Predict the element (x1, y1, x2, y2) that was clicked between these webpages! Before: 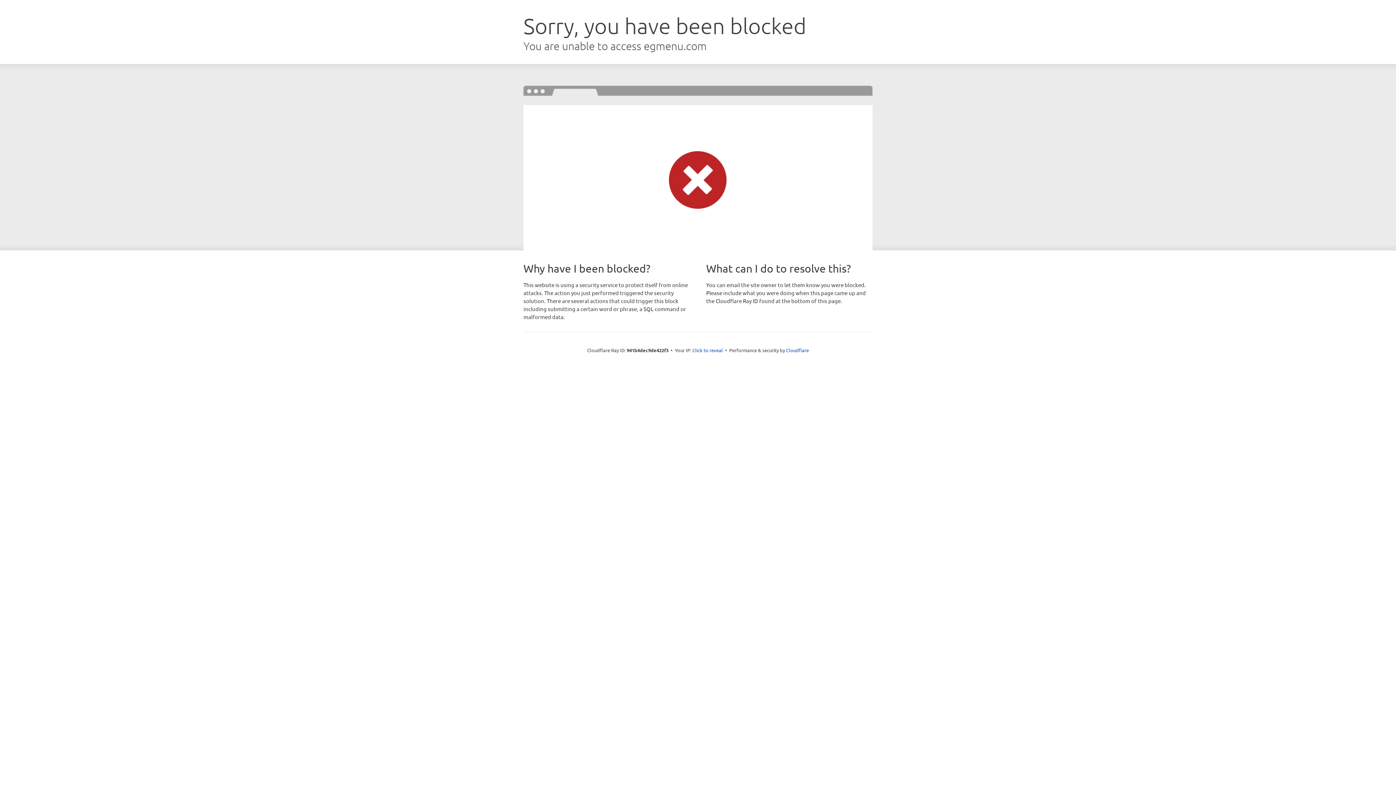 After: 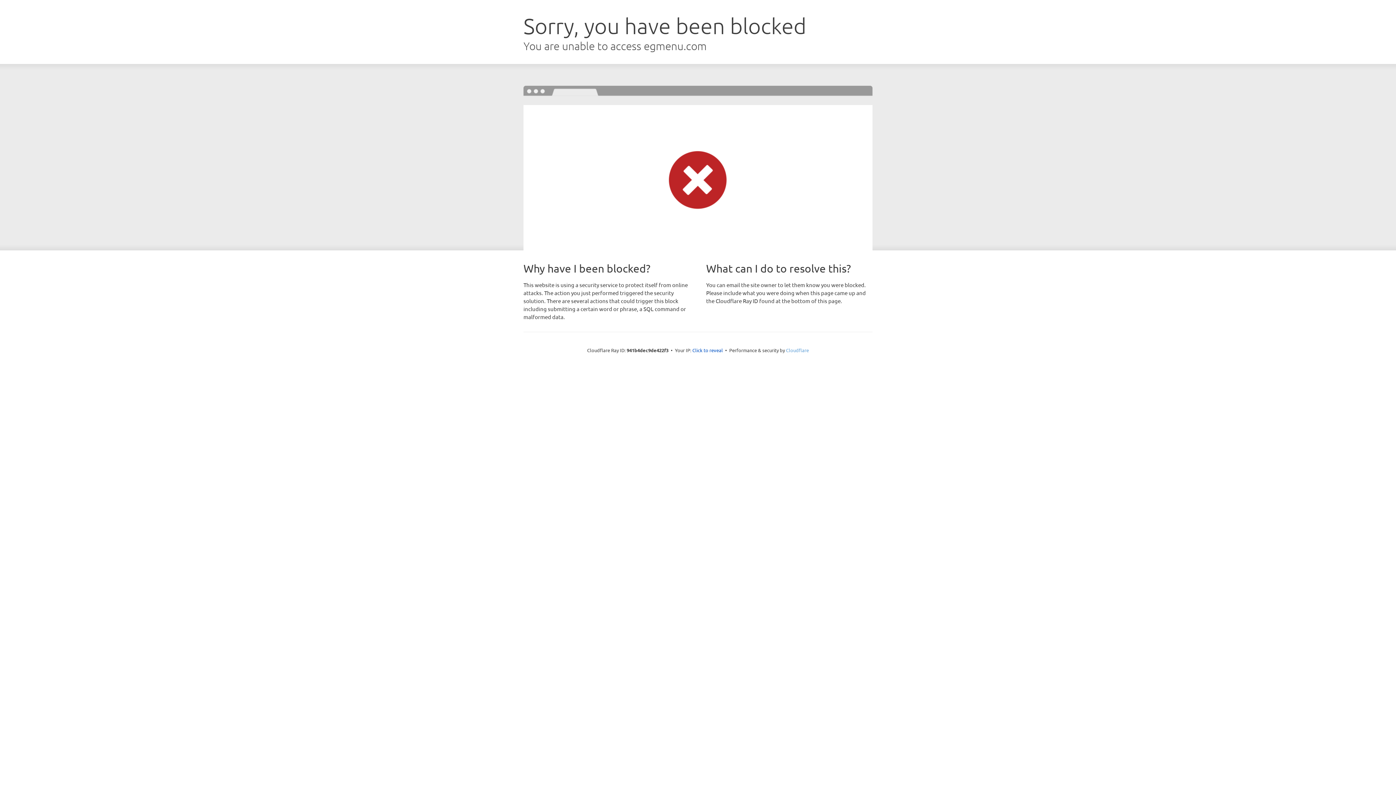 Action: label: Cloudflare bbox: (786, 347, 809, 353)